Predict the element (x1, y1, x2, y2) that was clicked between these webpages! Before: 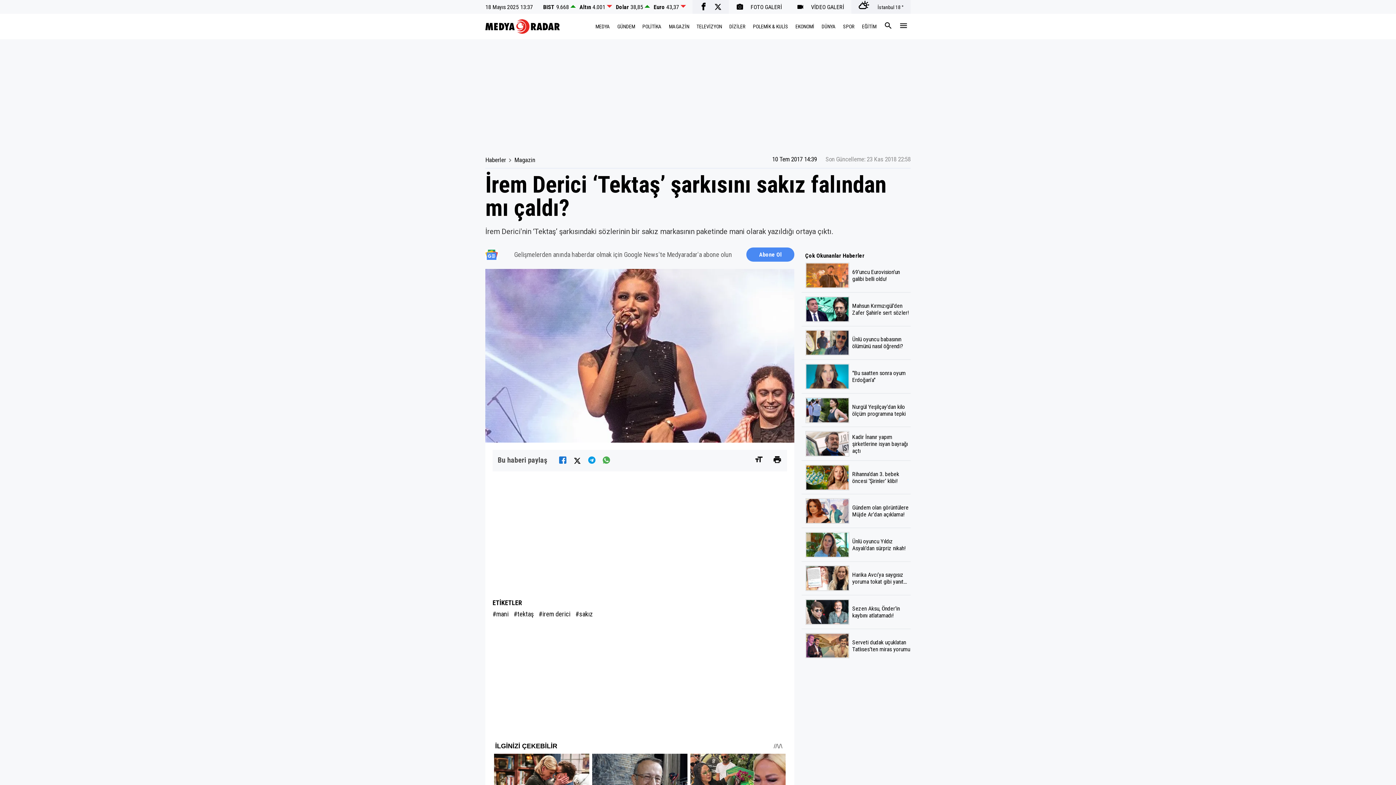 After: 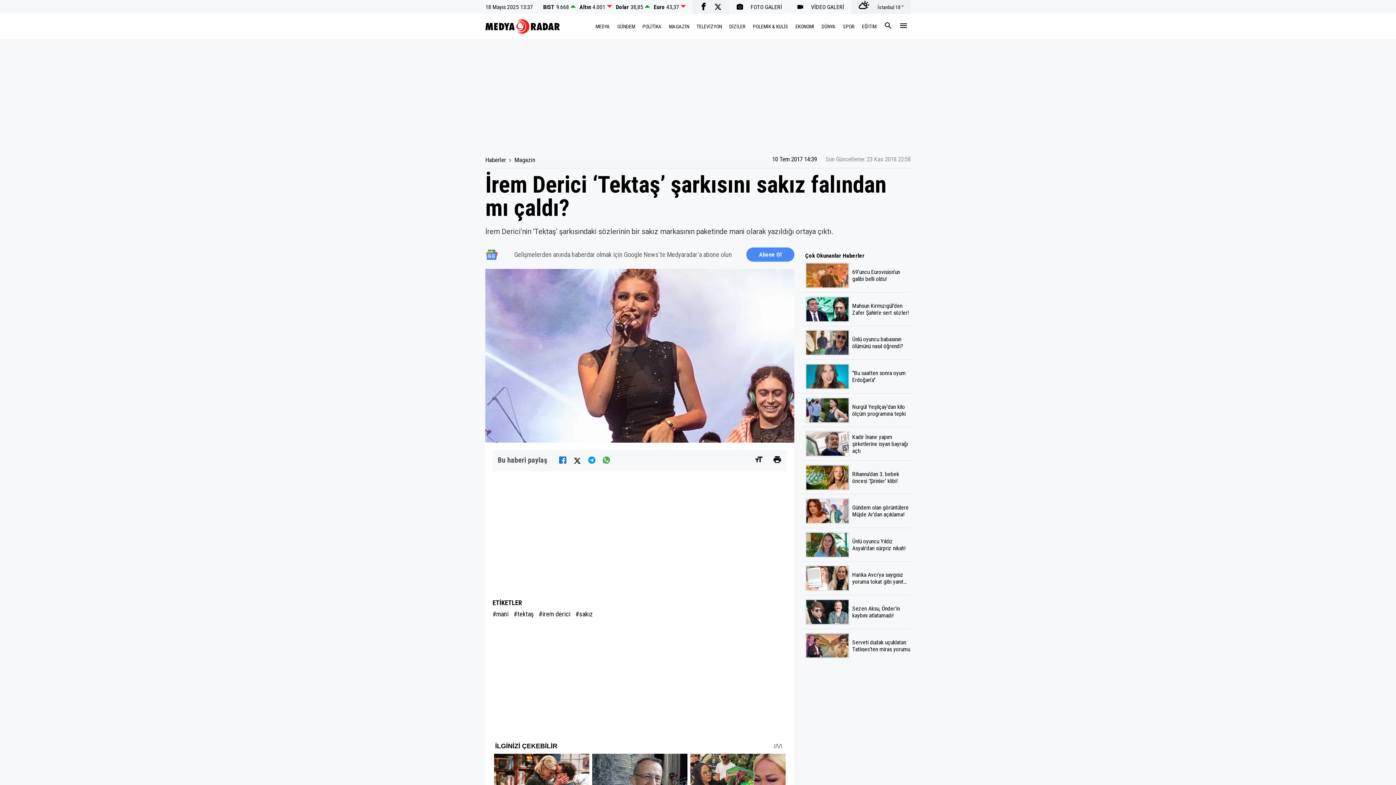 Action: bbox: (700, 2, 707, 10)